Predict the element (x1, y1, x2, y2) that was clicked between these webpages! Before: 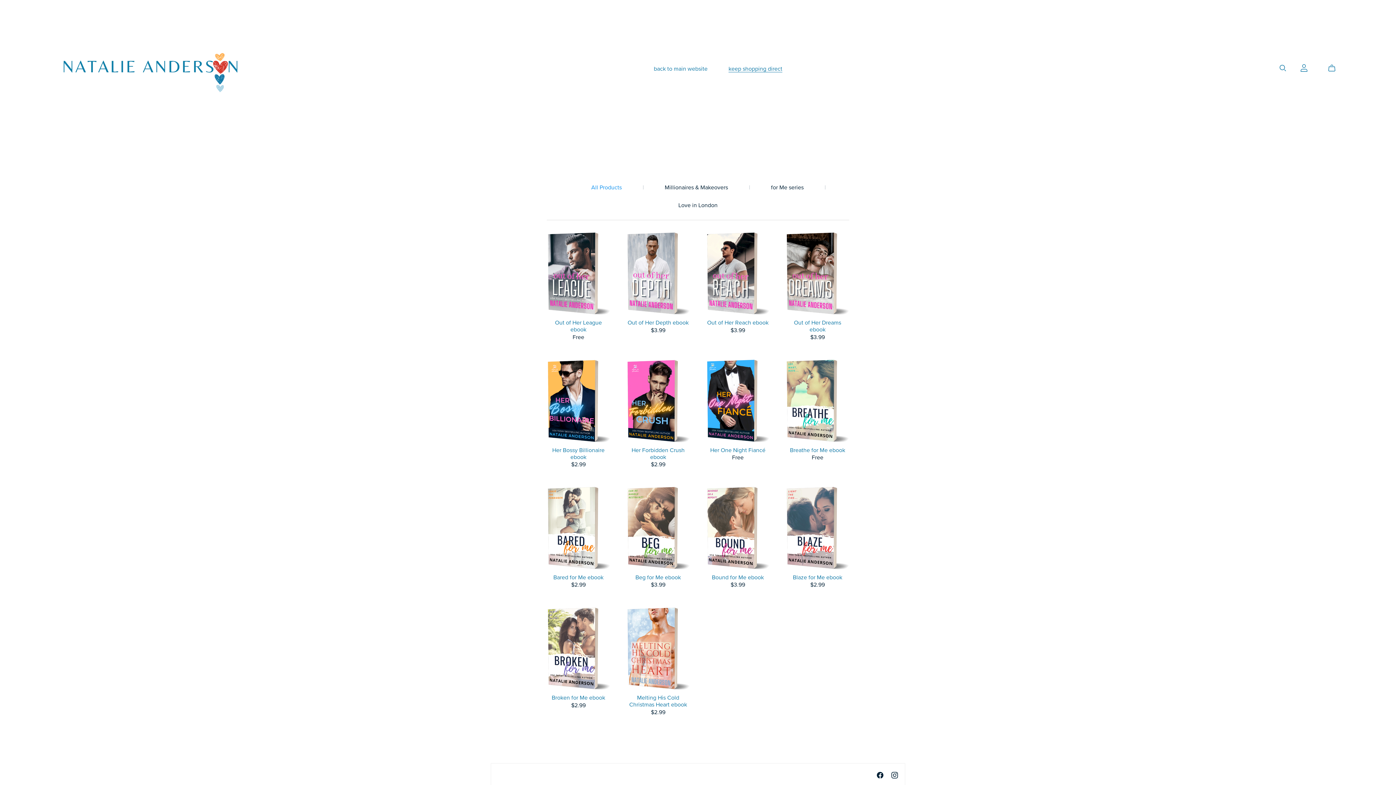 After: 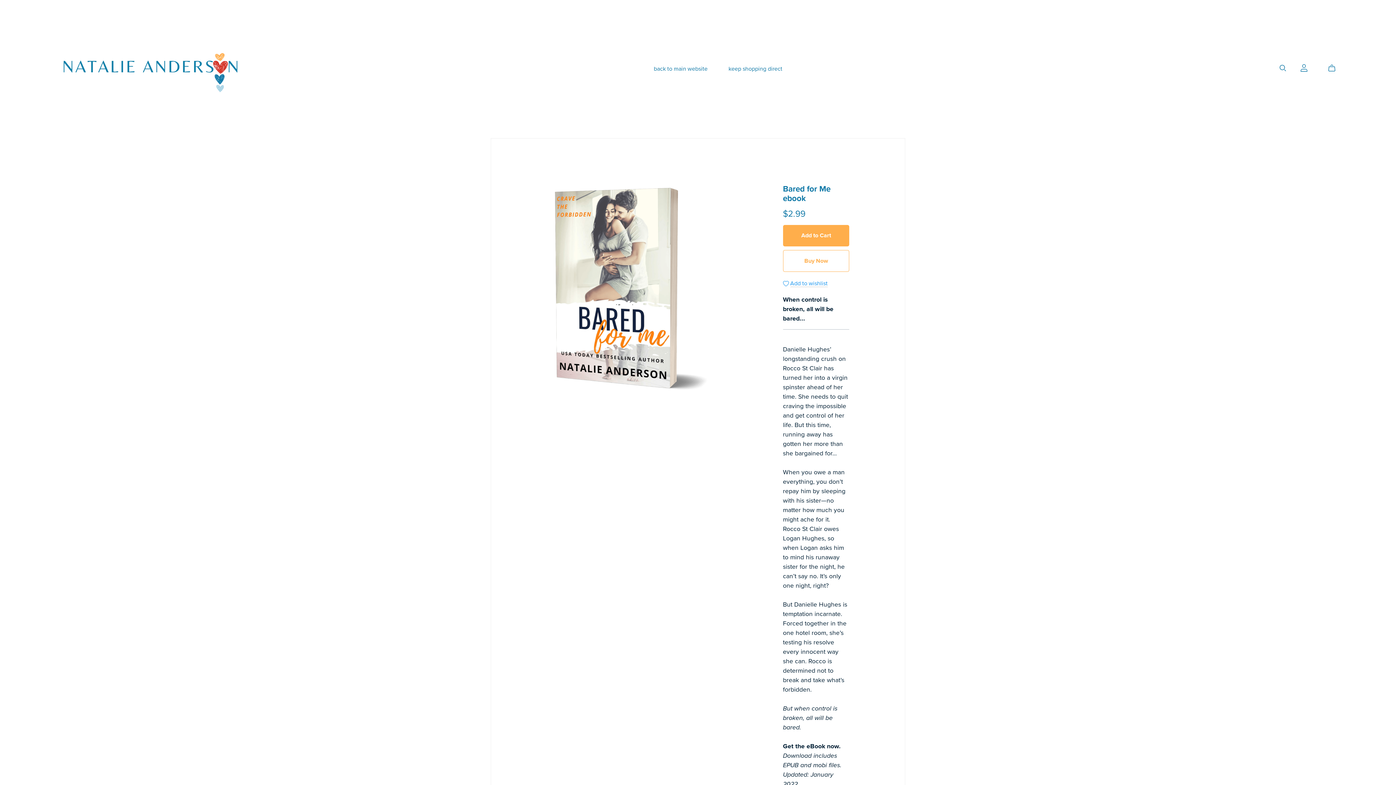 Action: bbox: (546, 485, 610, 590)